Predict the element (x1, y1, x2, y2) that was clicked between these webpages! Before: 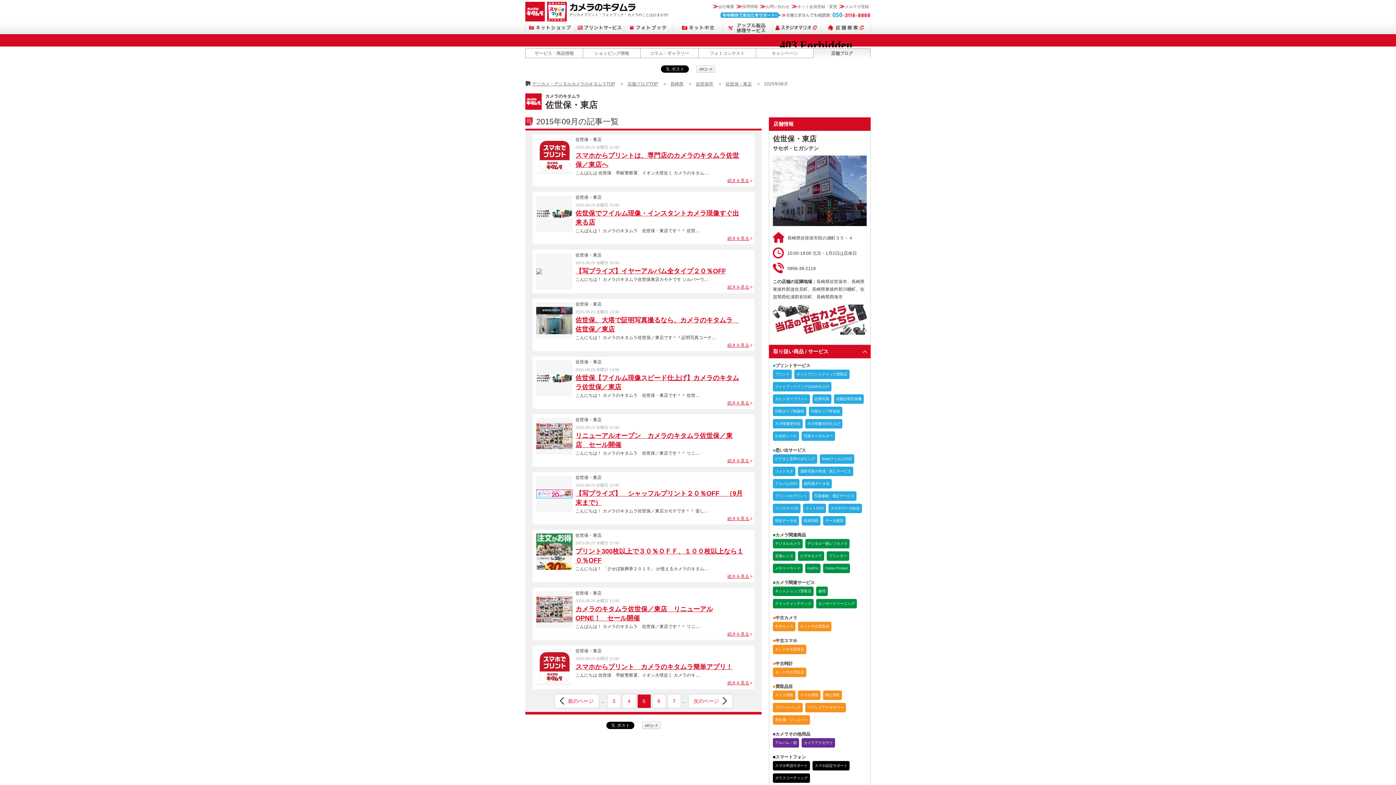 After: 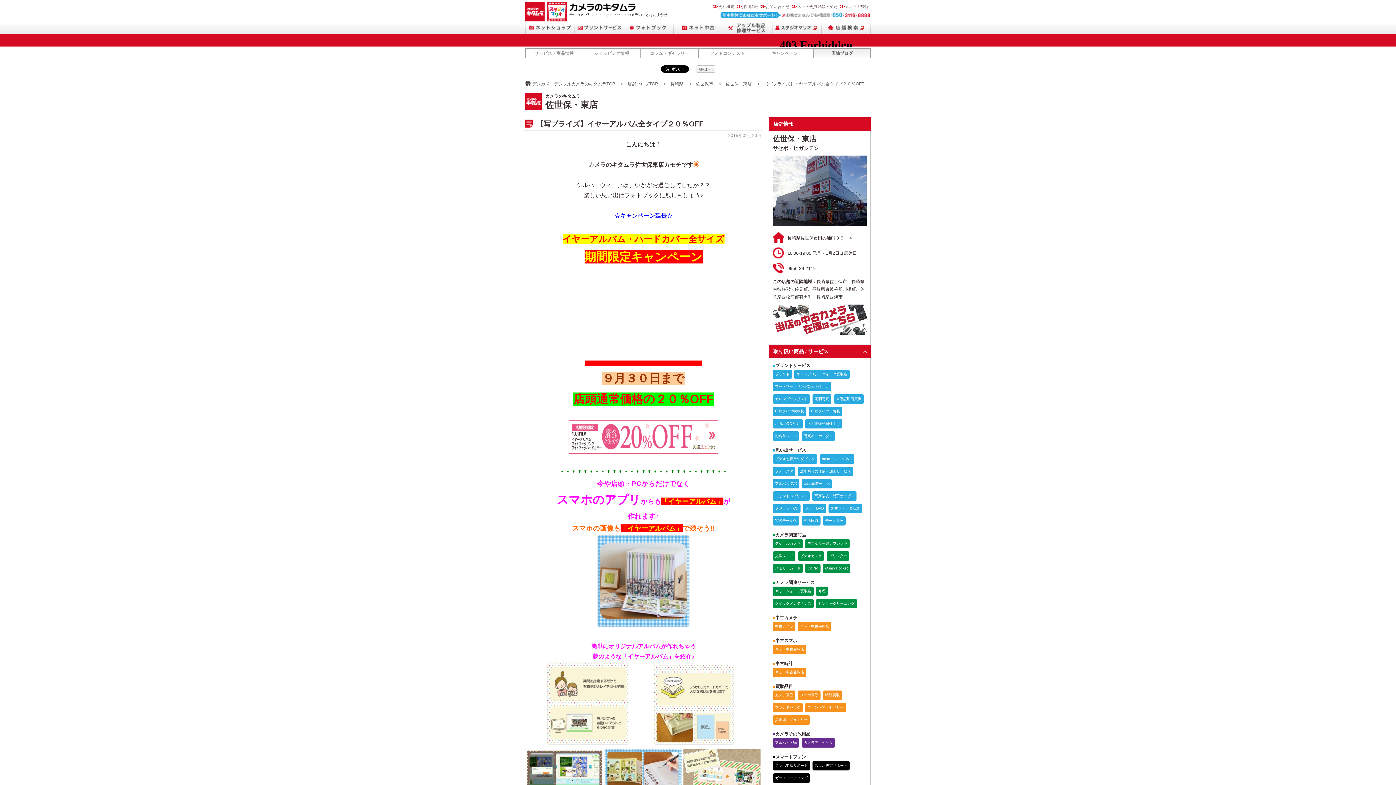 Action: label: 【写プライズ】イヤーアルバム全タイプ２０％OFF bbox: (575, 267, 726, 274)